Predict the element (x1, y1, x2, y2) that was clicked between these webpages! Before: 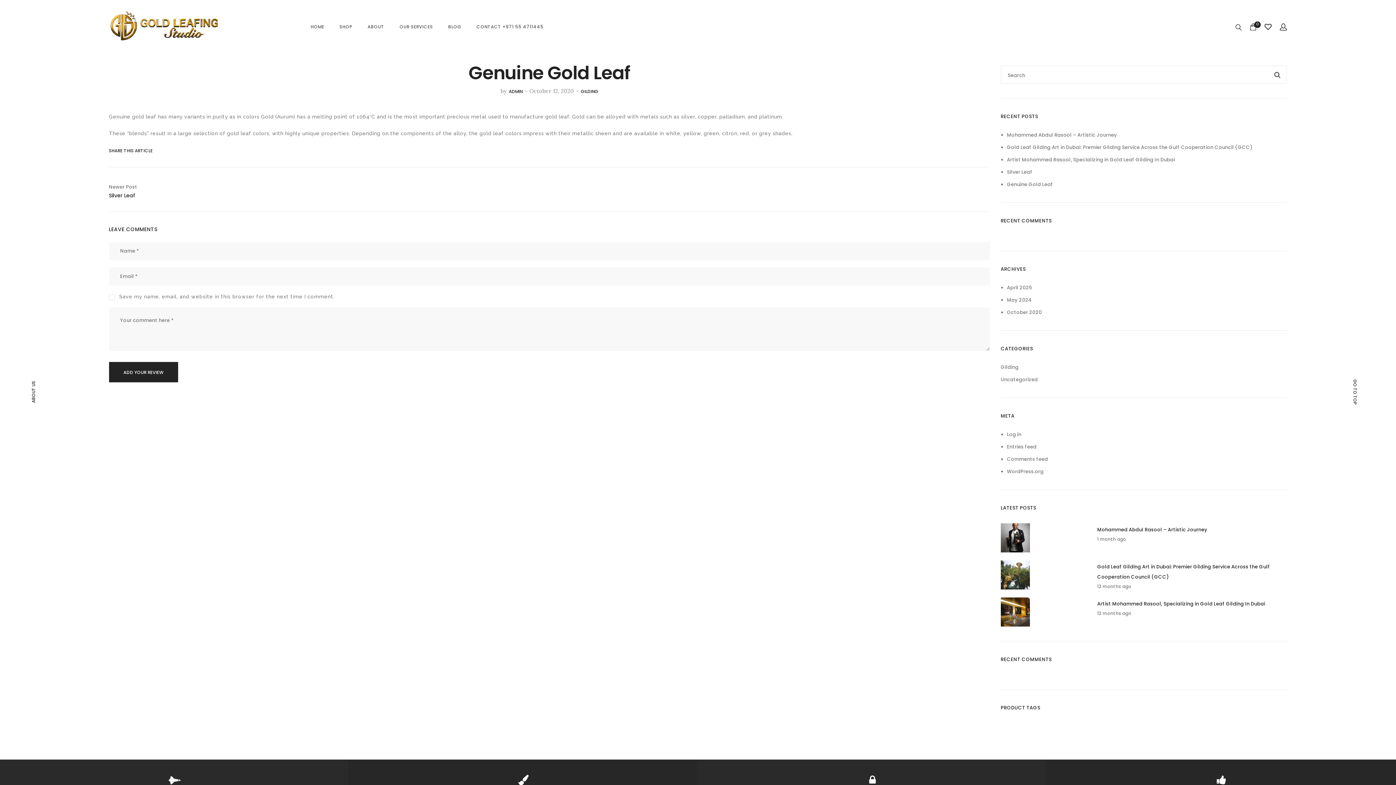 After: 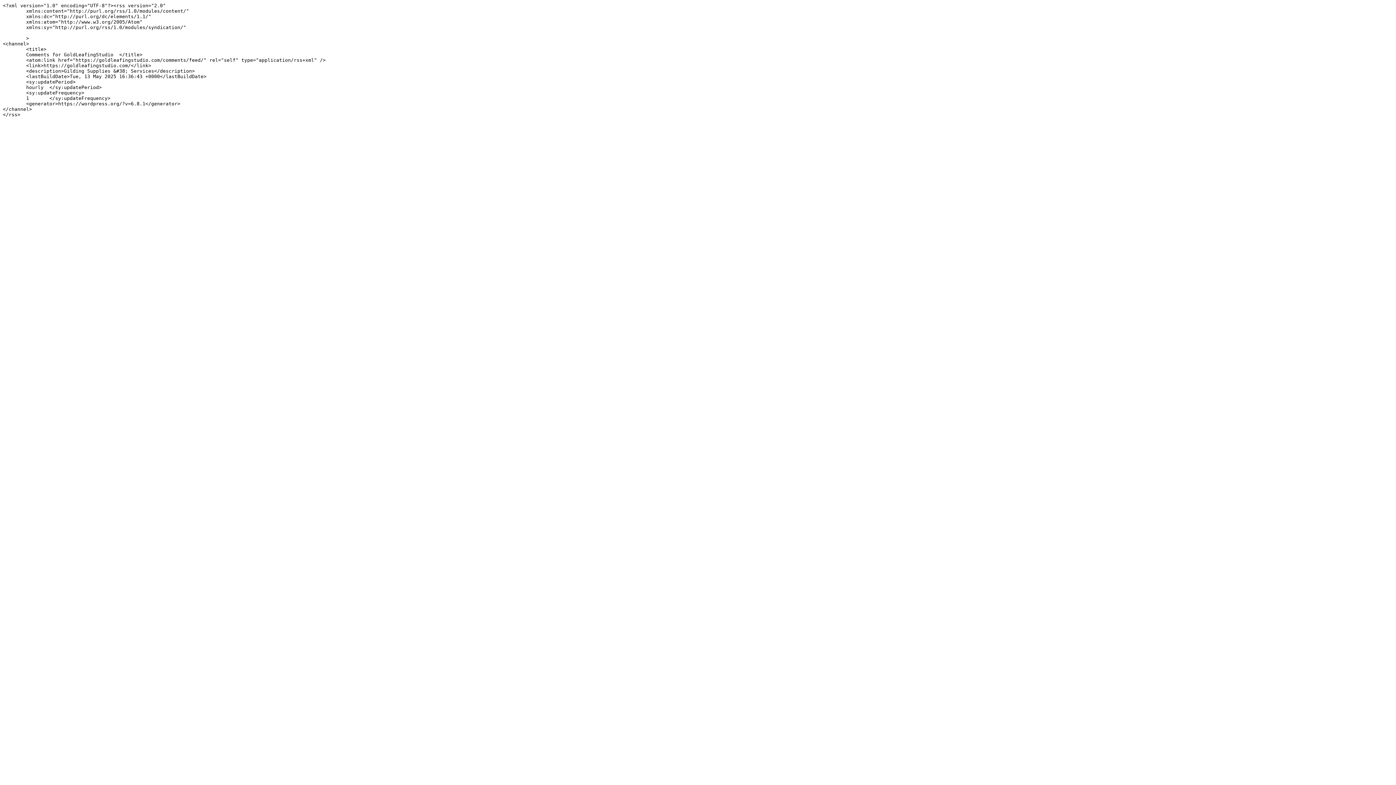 Action: bbox: (1007, 456, 1048, 462) label: Comments feed